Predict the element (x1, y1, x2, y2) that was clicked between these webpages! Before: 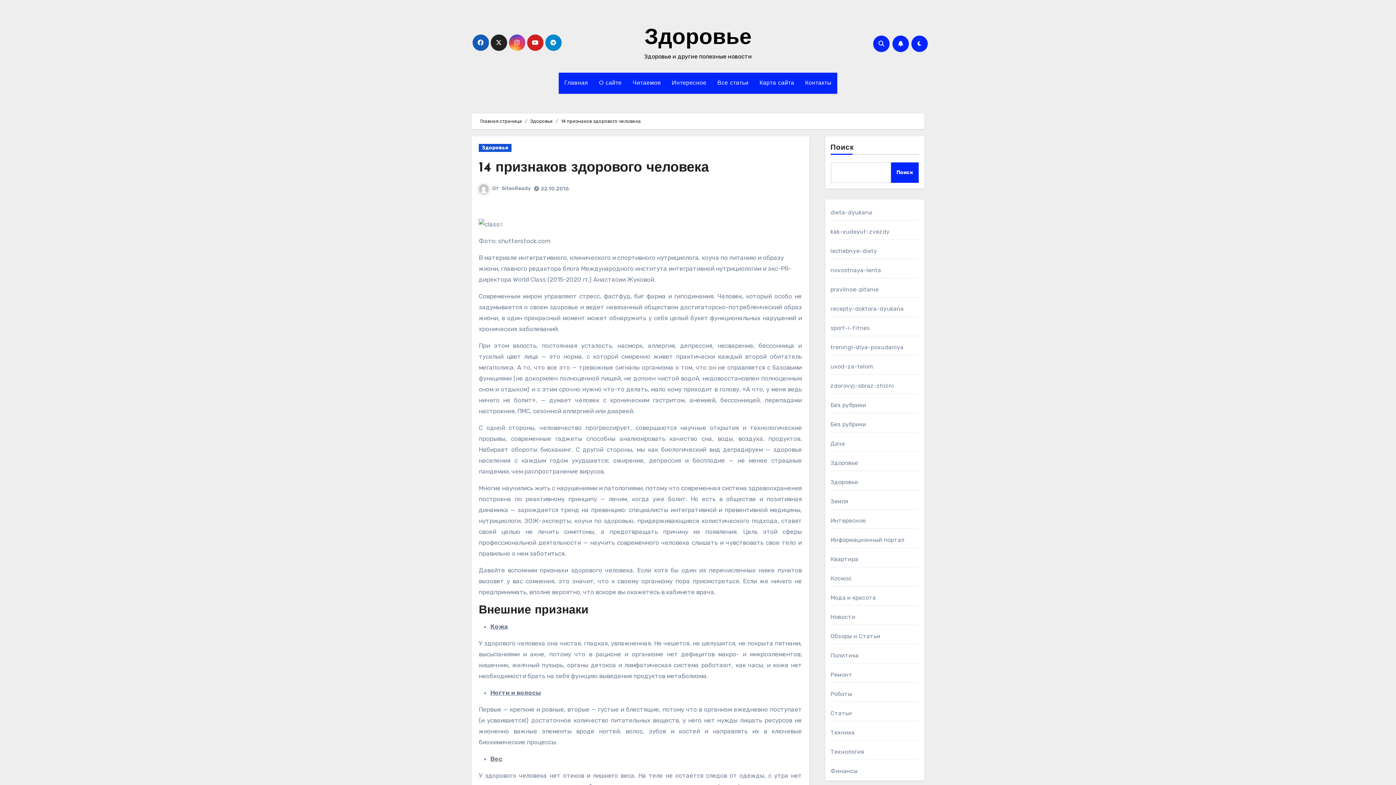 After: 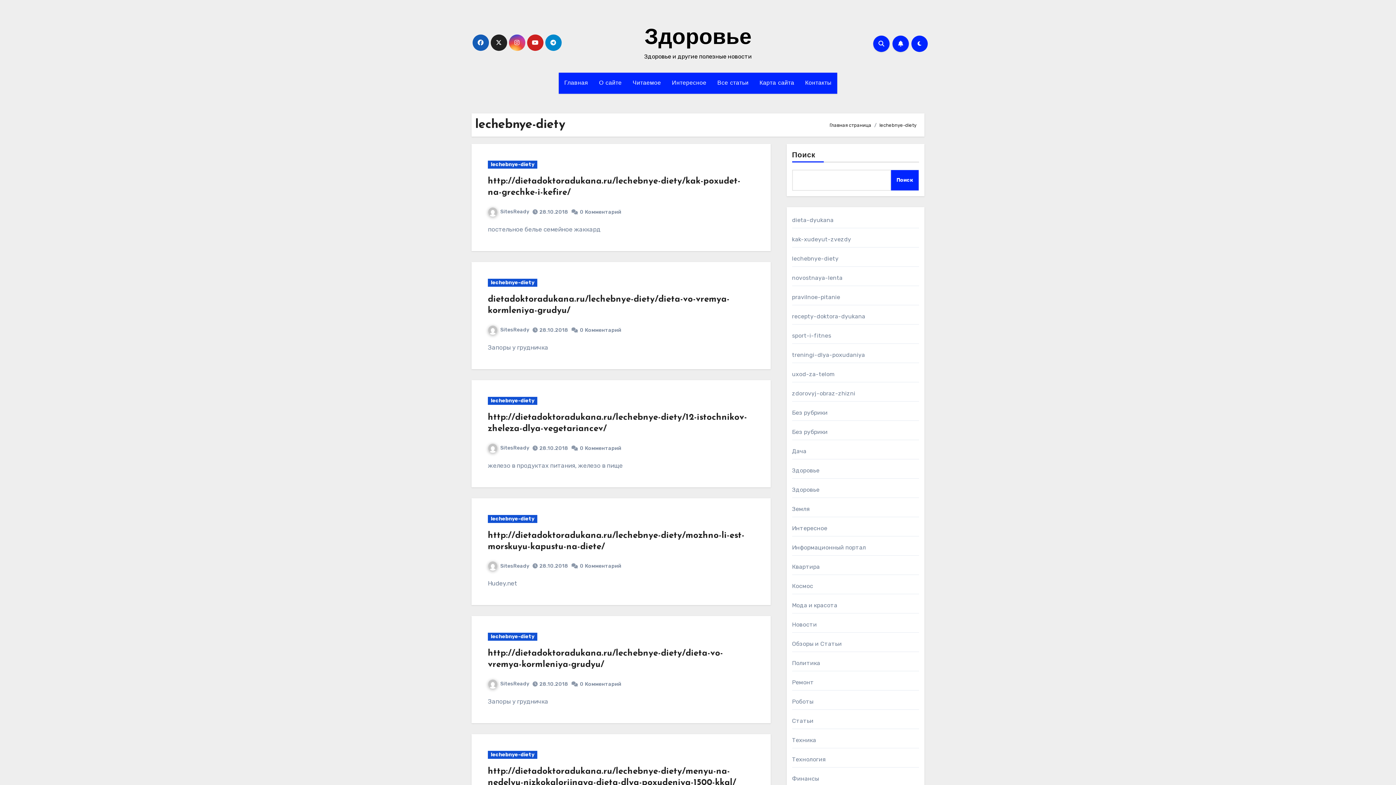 Action: bbox: (830, 247, 877, 254) label: lechebnye-diety